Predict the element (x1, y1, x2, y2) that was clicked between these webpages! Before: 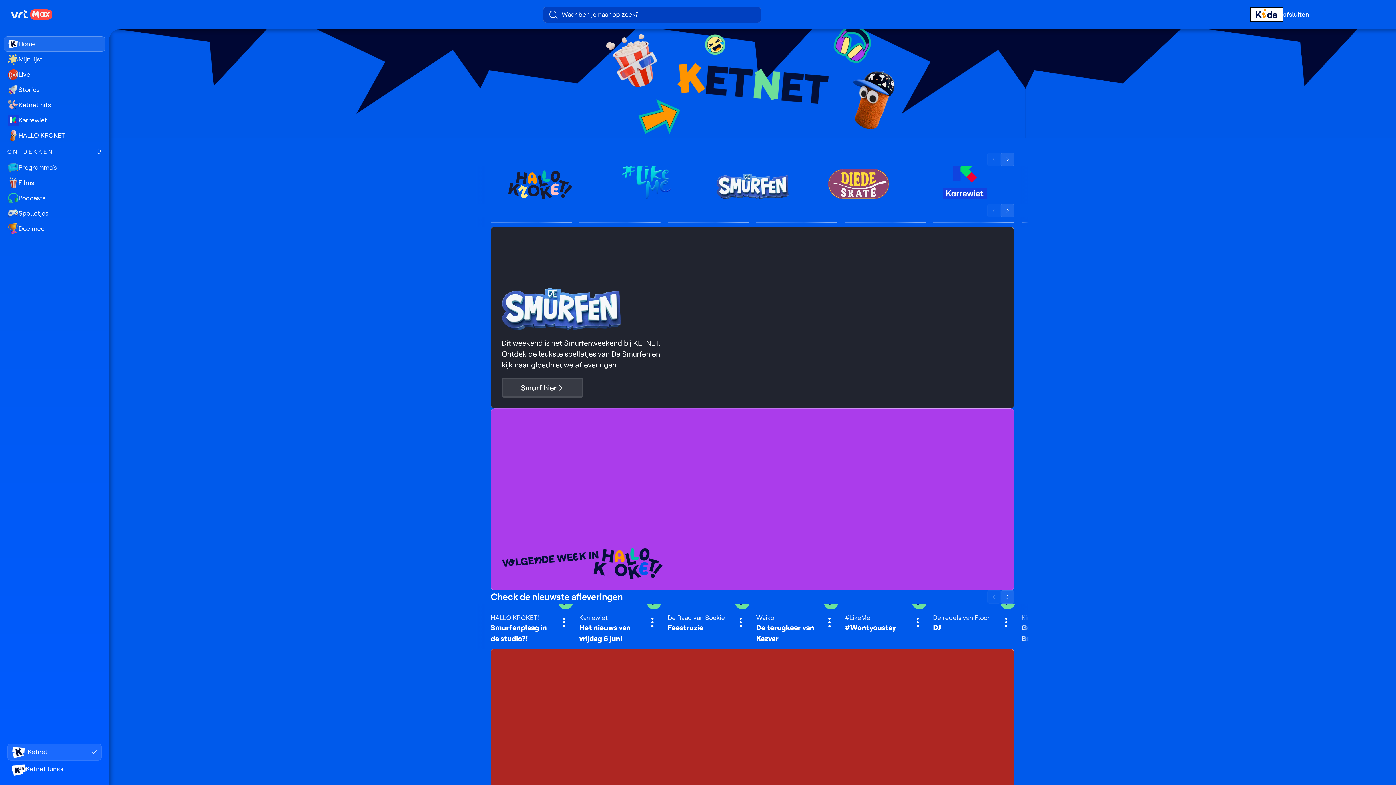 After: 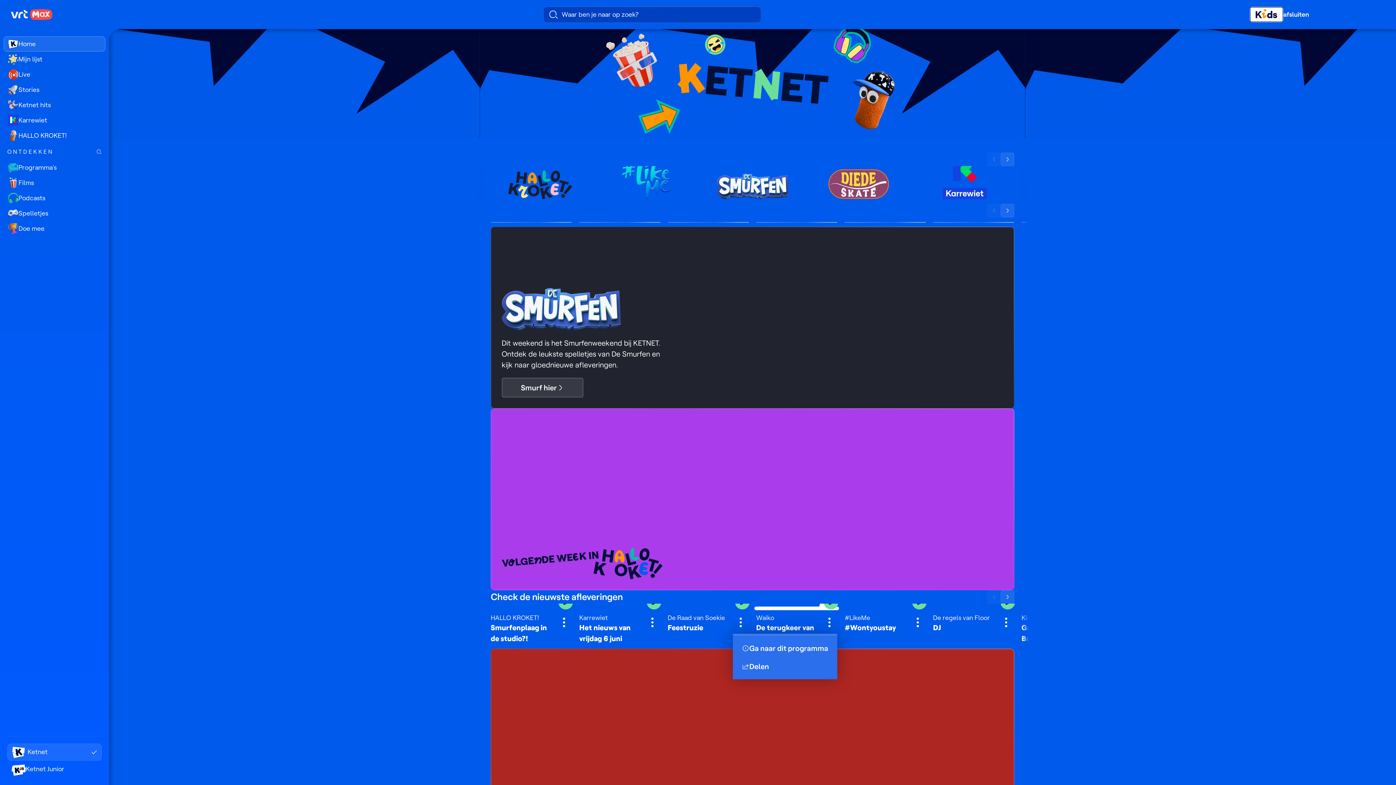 Action: bbox: (821, 614, 837, 630) label: Toon meer informatie